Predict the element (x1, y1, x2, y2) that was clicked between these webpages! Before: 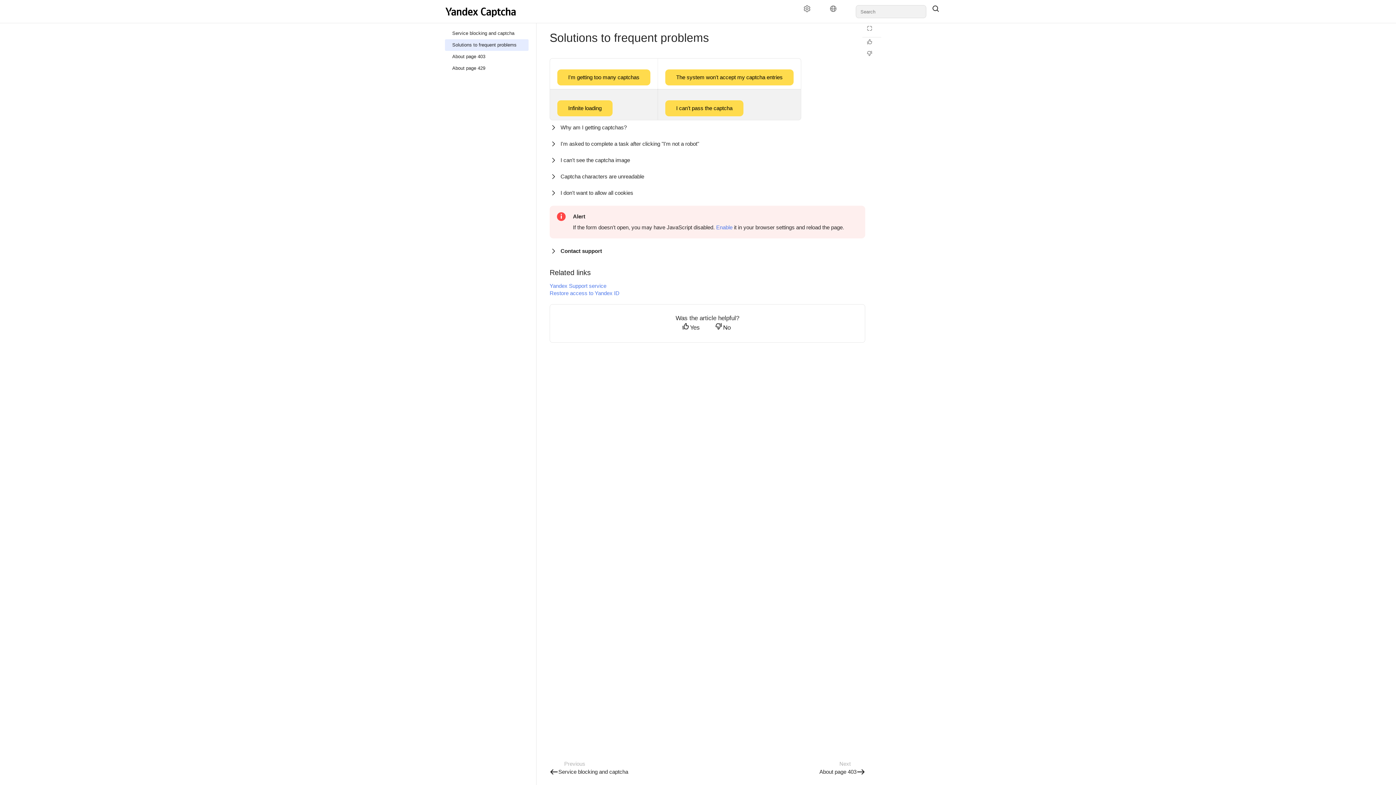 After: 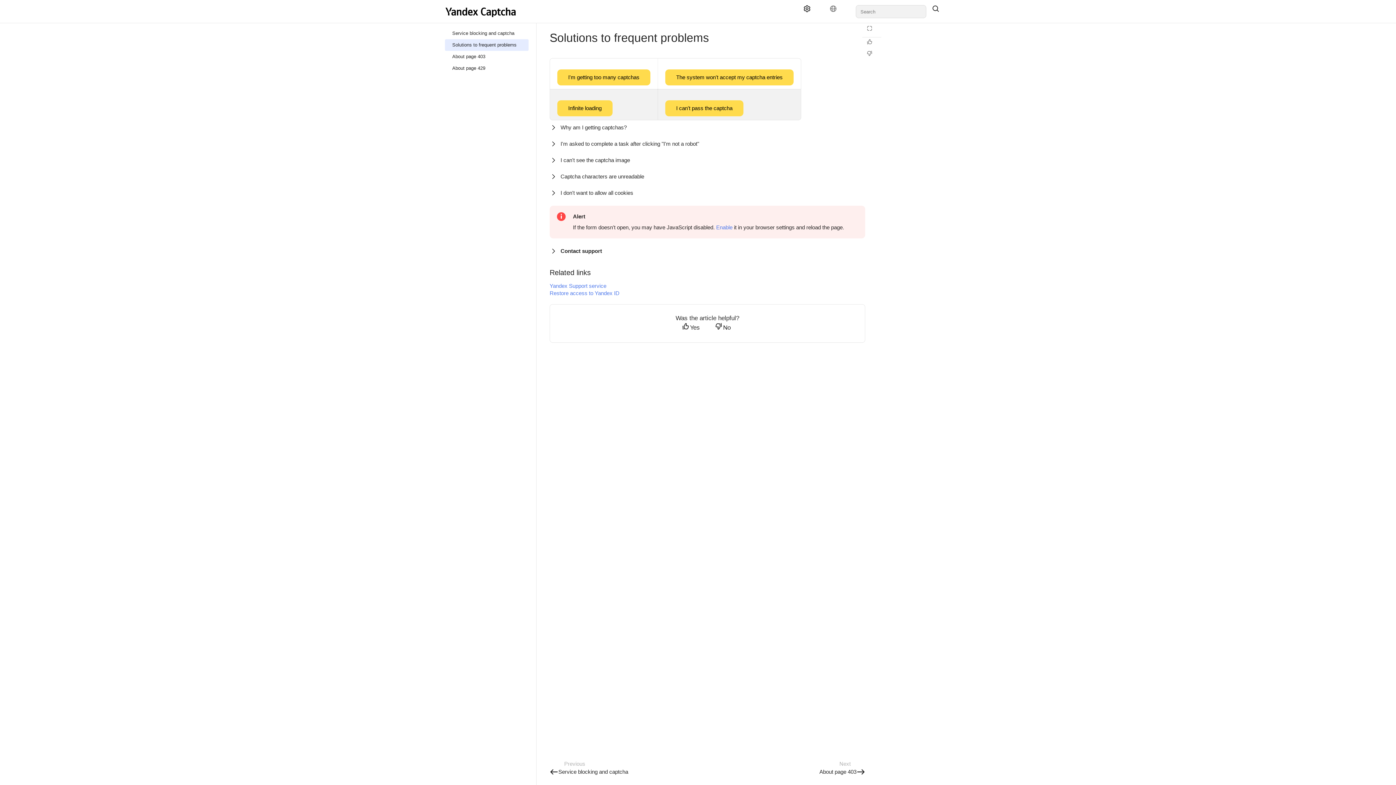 Action: bbox: (797, 5, 822, 18) label: Settings